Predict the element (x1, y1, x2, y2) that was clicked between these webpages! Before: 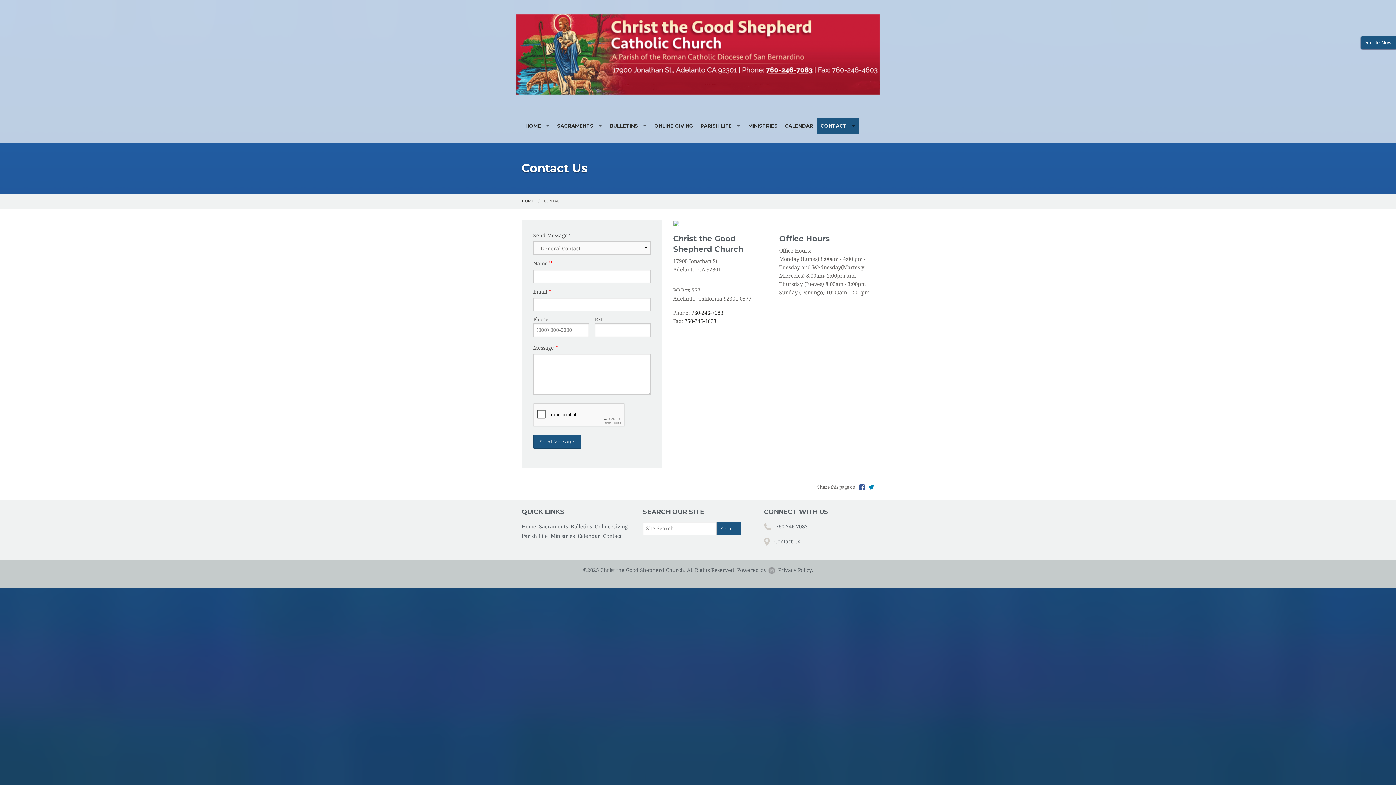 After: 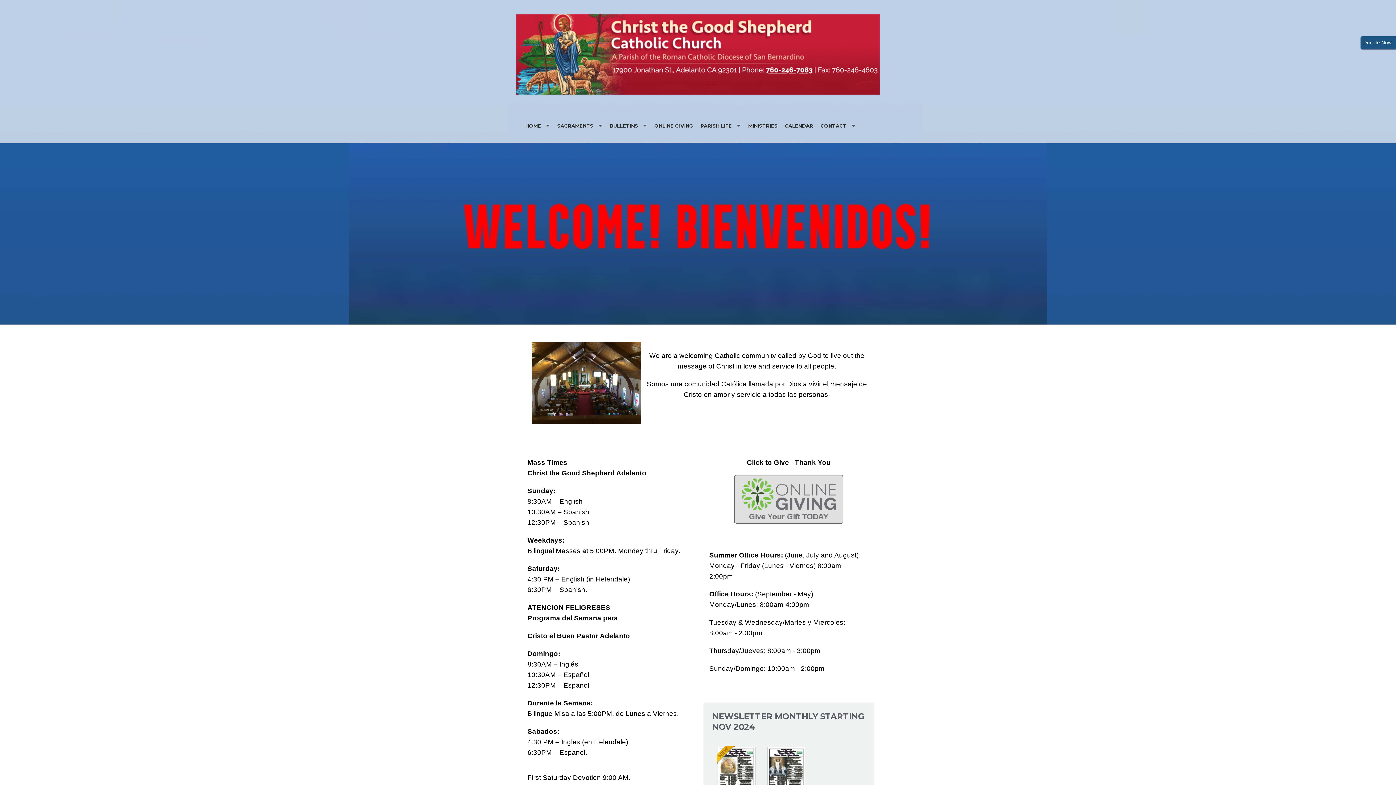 Action: bbox: (516, 0, 880, 109)